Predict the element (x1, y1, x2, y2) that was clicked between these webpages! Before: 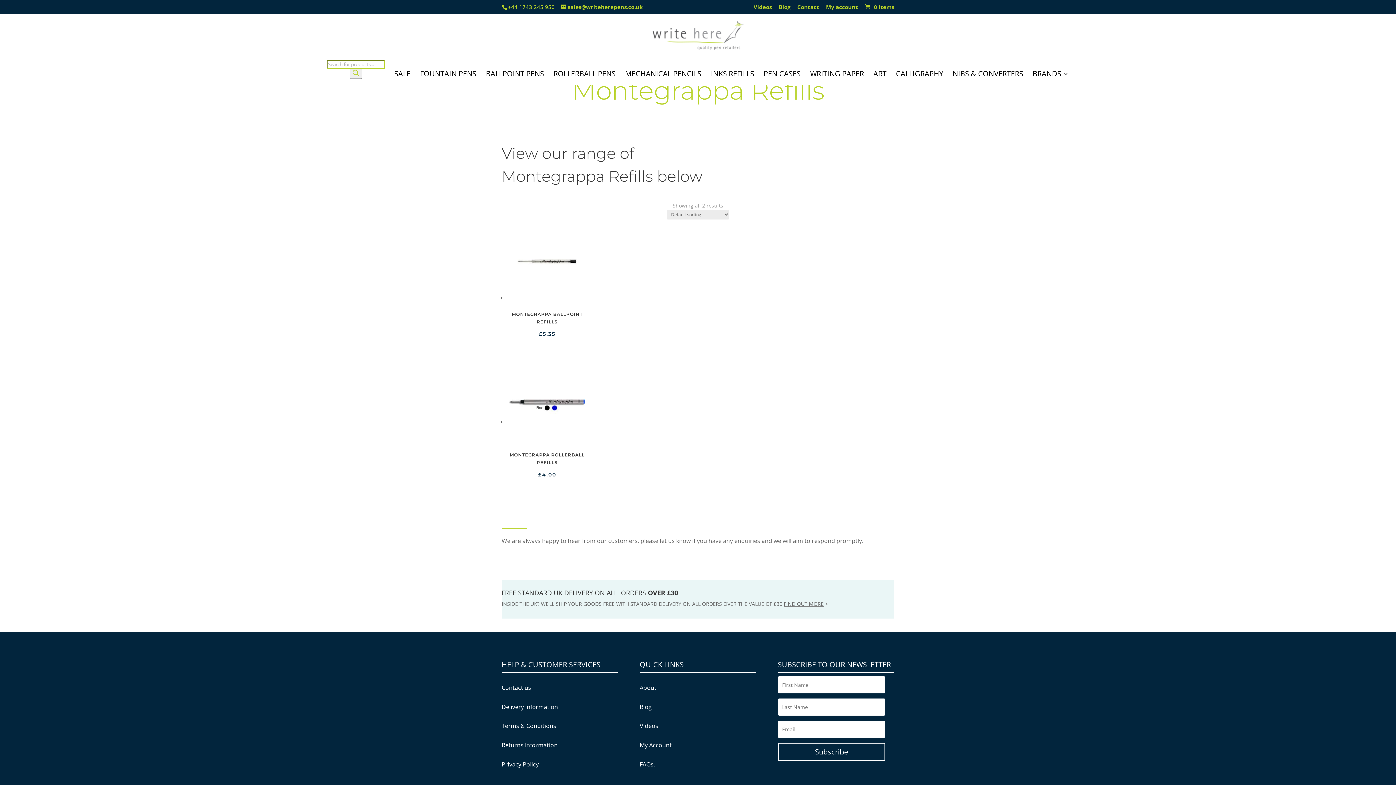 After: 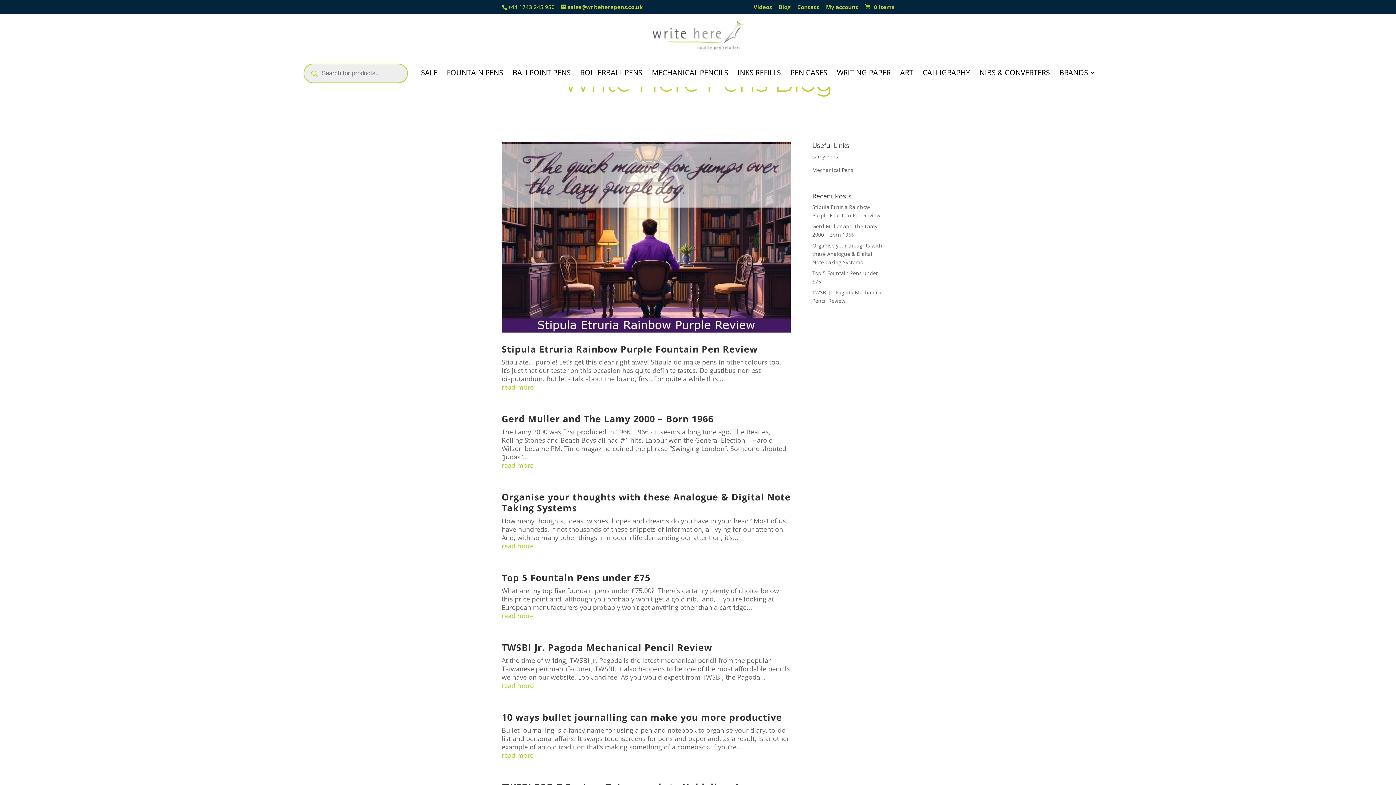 Action: bbox: (778, 4, 790, 14) label: Blog